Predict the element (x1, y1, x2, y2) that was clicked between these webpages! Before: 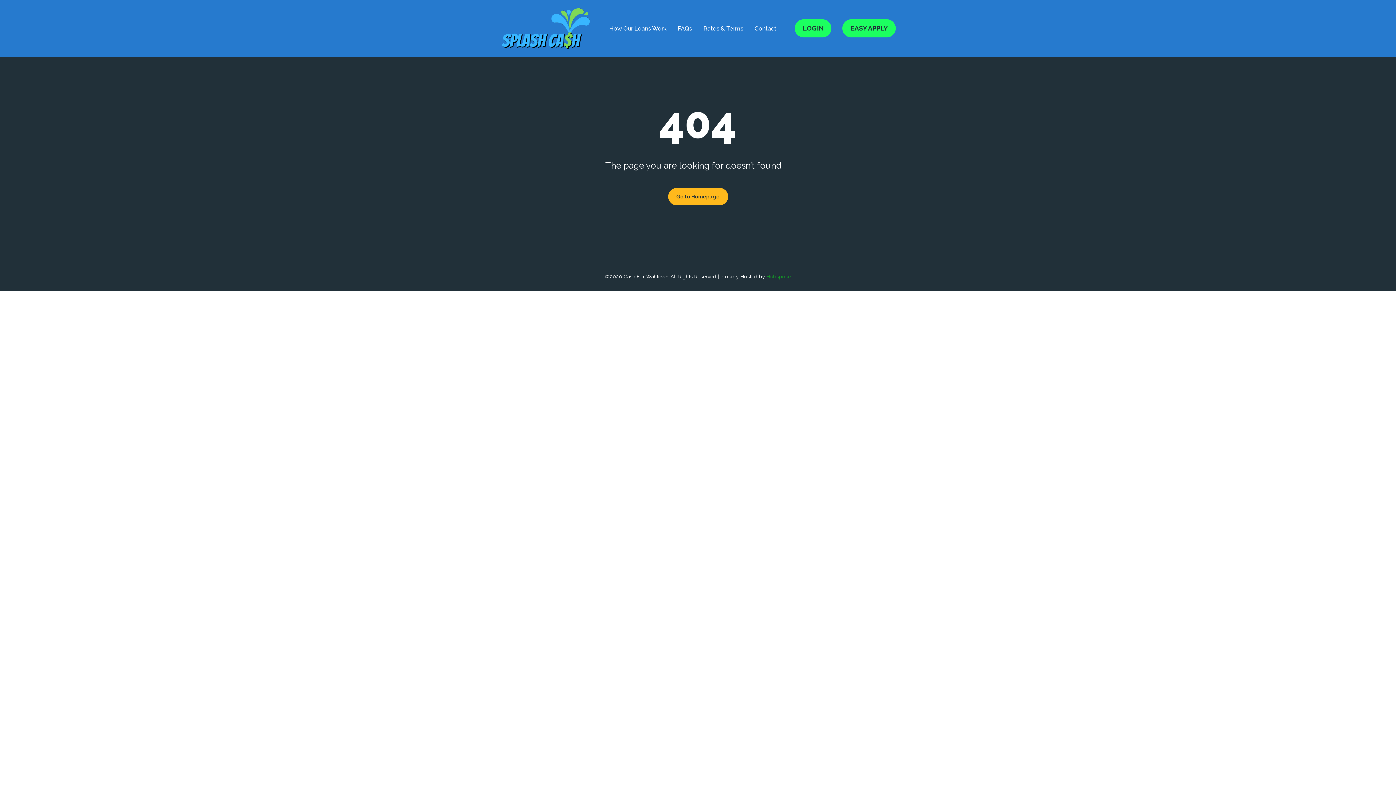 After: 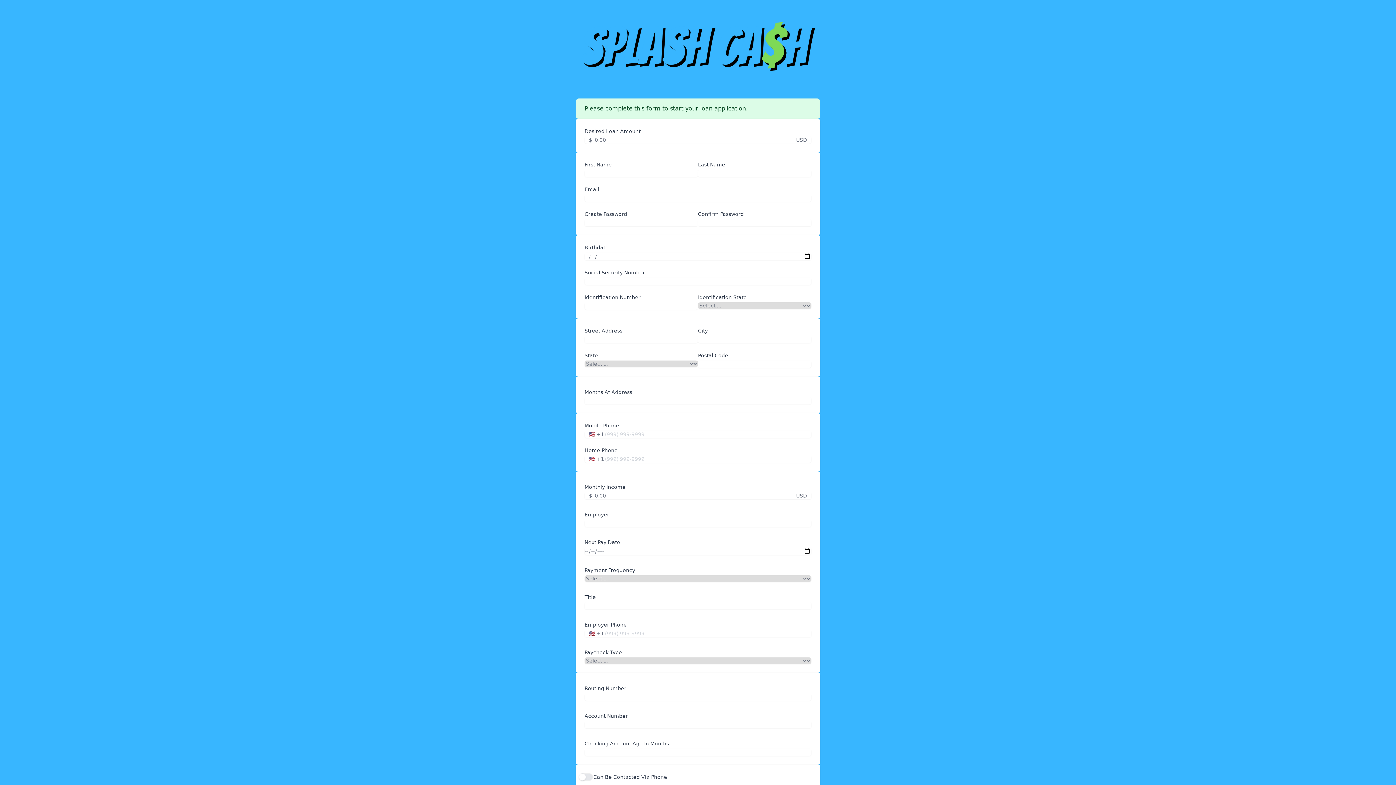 Action: label: EASY APPLY bbox: (842, 19, 896, 37)